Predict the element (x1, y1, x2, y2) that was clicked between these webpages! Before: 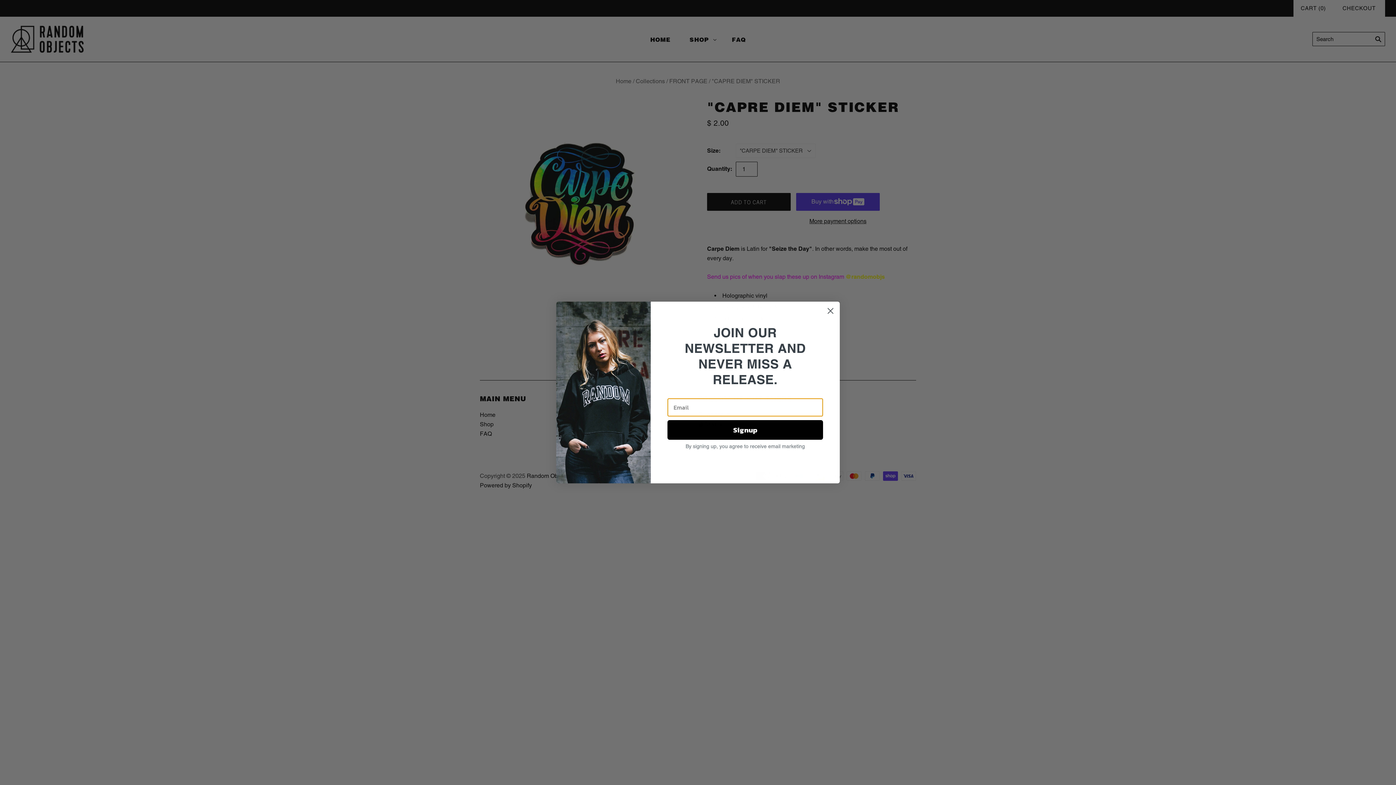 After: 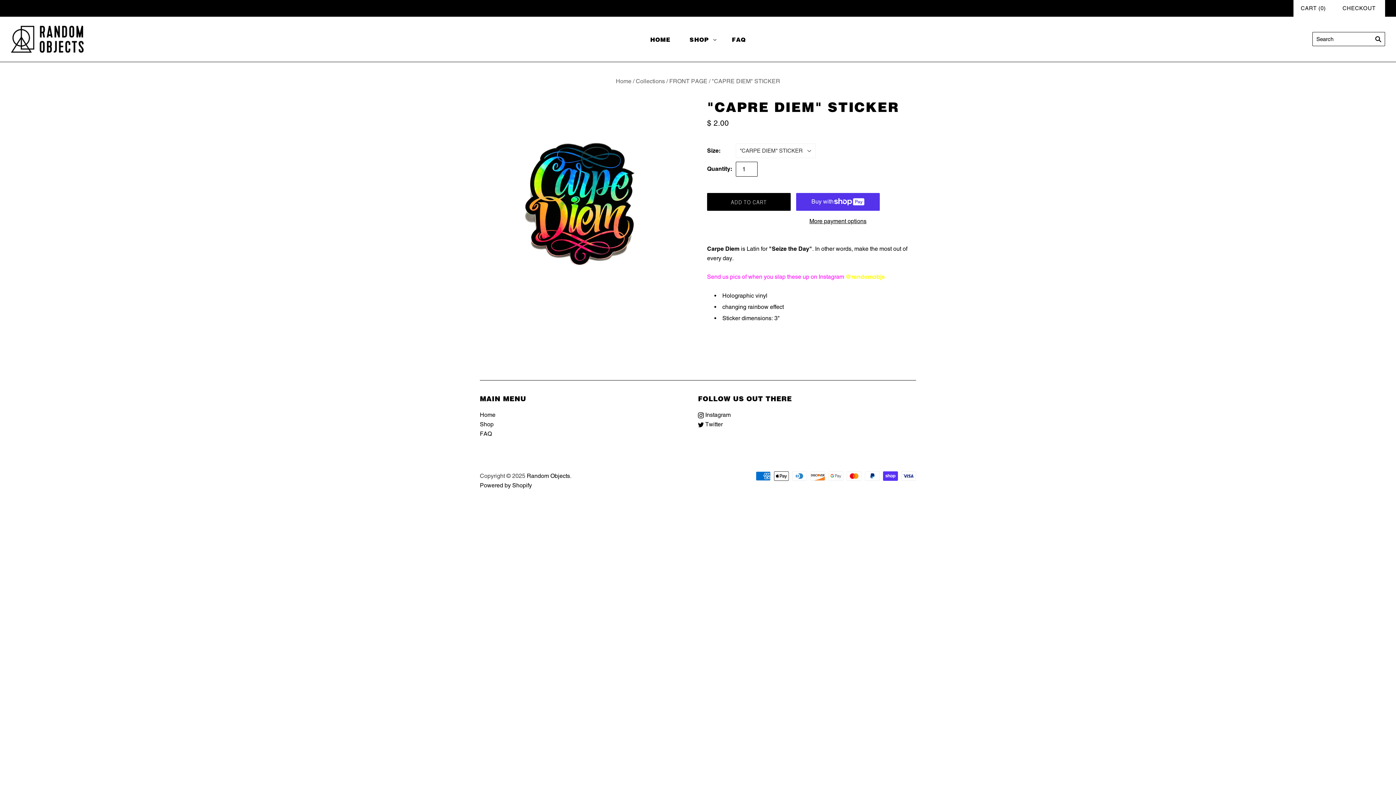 Action: bbox: (824, 304, 837, 317) label: Close dialog